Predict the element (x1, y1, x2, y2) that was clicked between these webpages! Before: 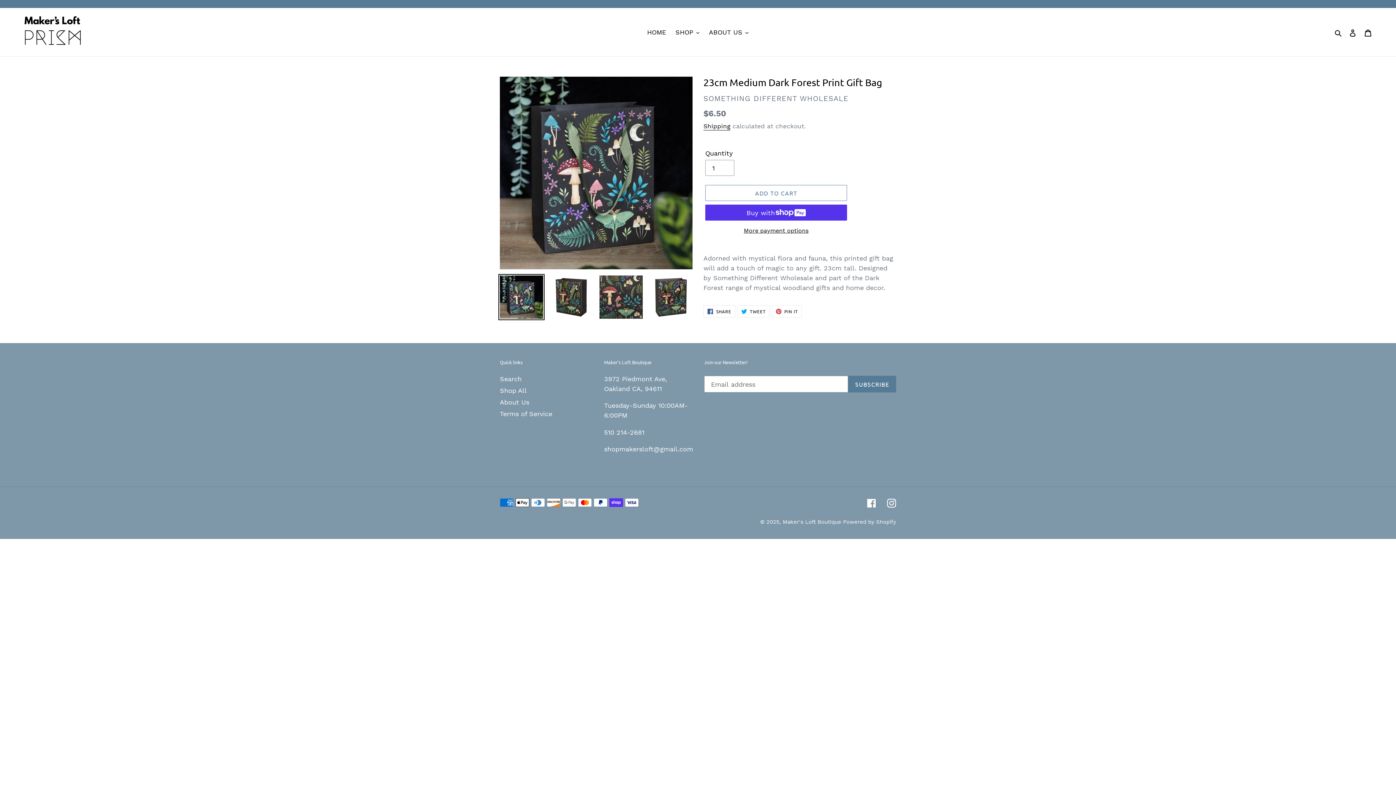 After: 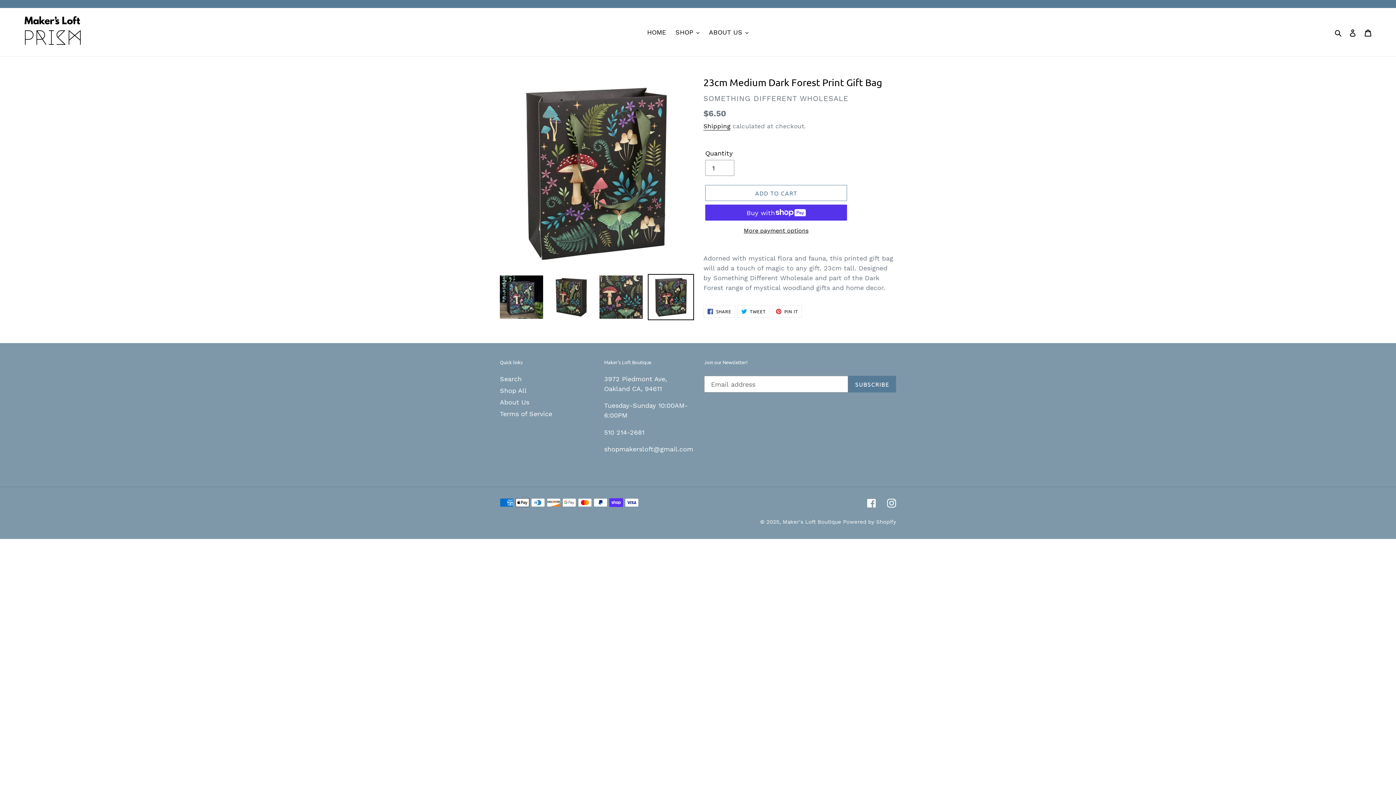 Action: bbox: (648, 274, 694, 320)